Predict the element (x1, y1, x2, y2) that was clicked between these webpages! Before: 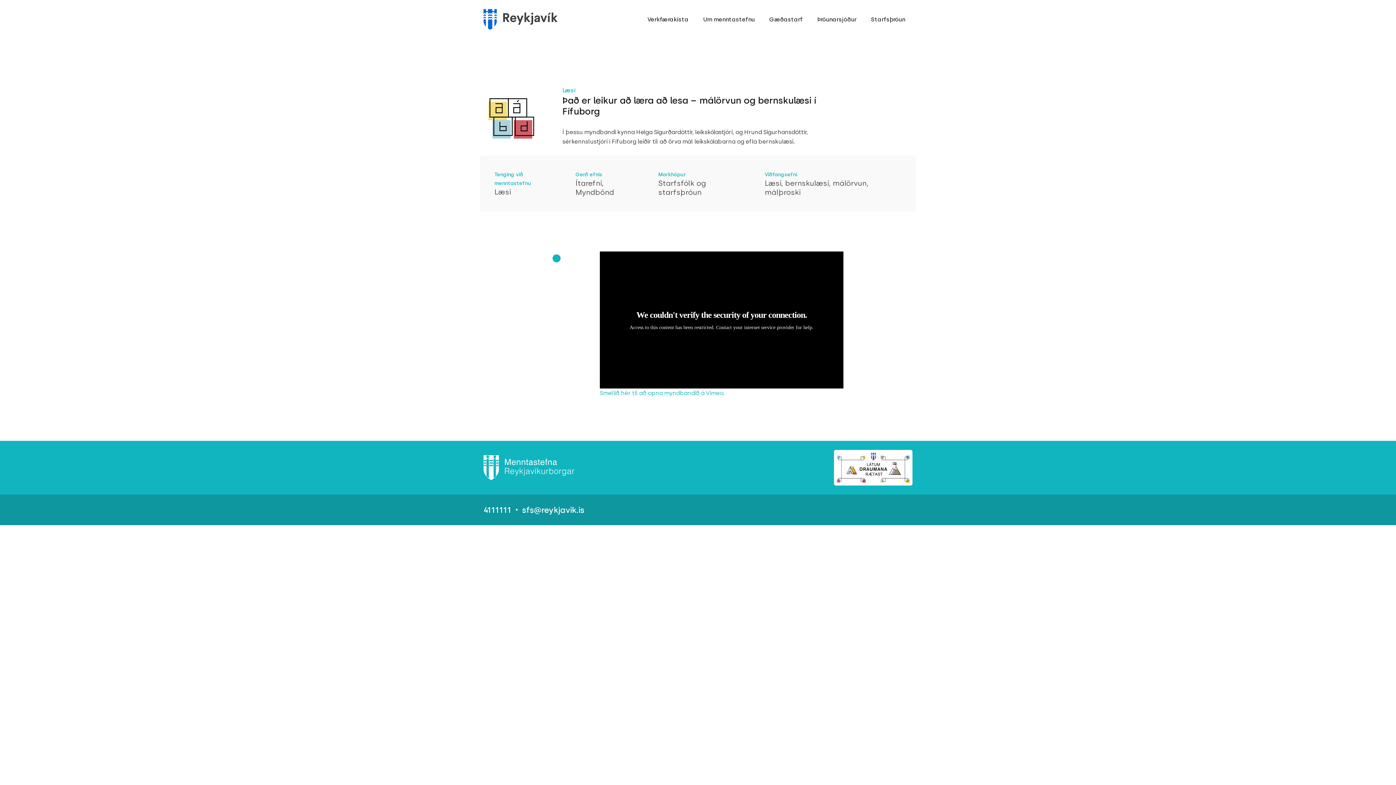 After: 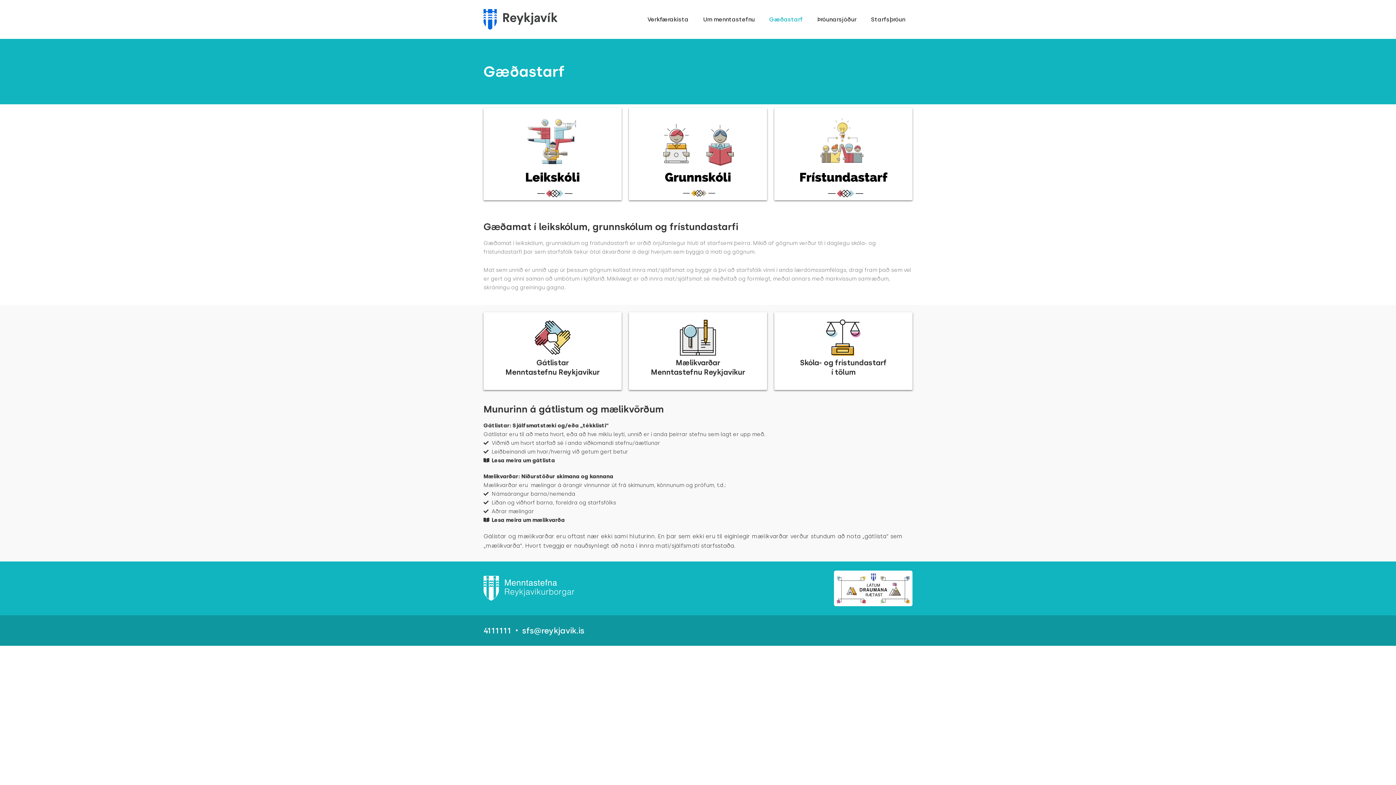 Action: bbox: (762, 9, 810, 29) label: Gæðastarf